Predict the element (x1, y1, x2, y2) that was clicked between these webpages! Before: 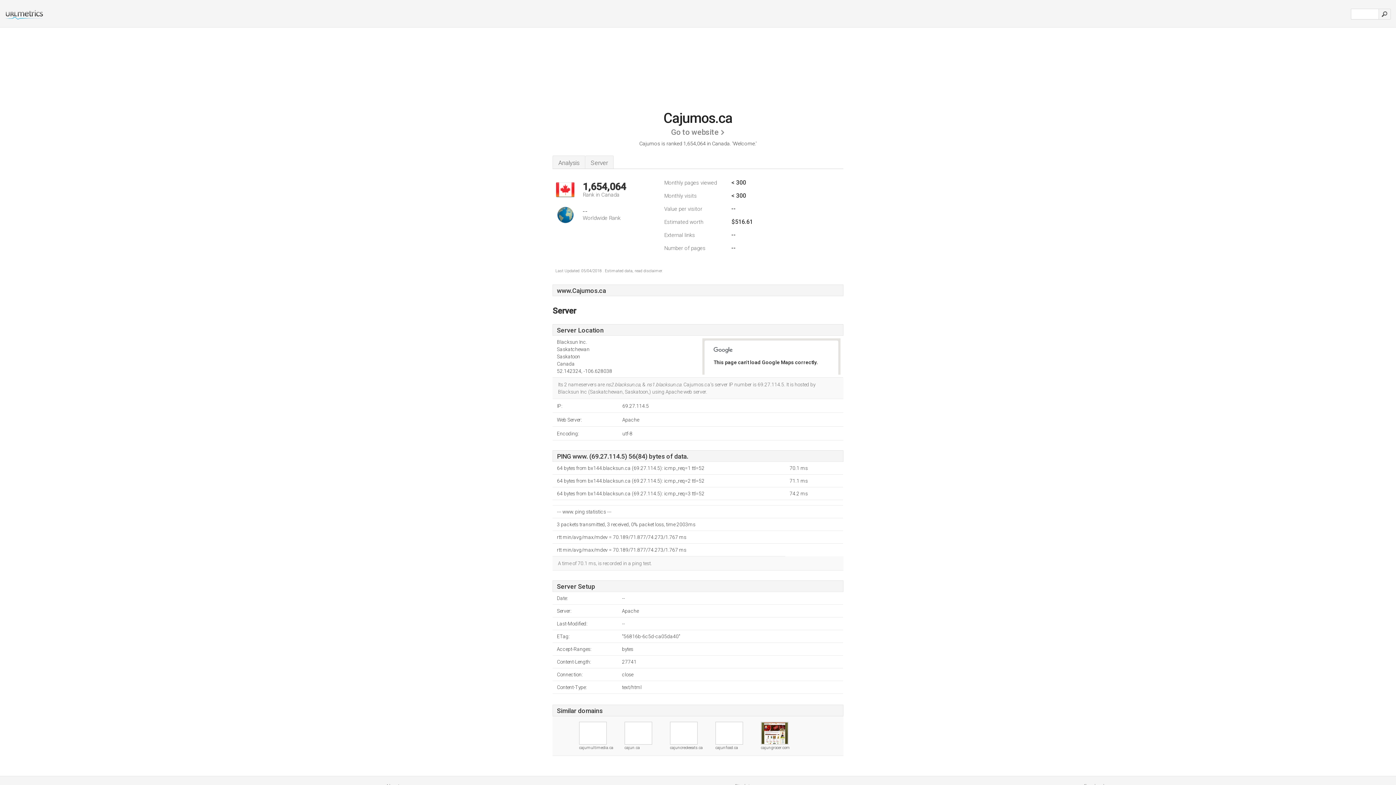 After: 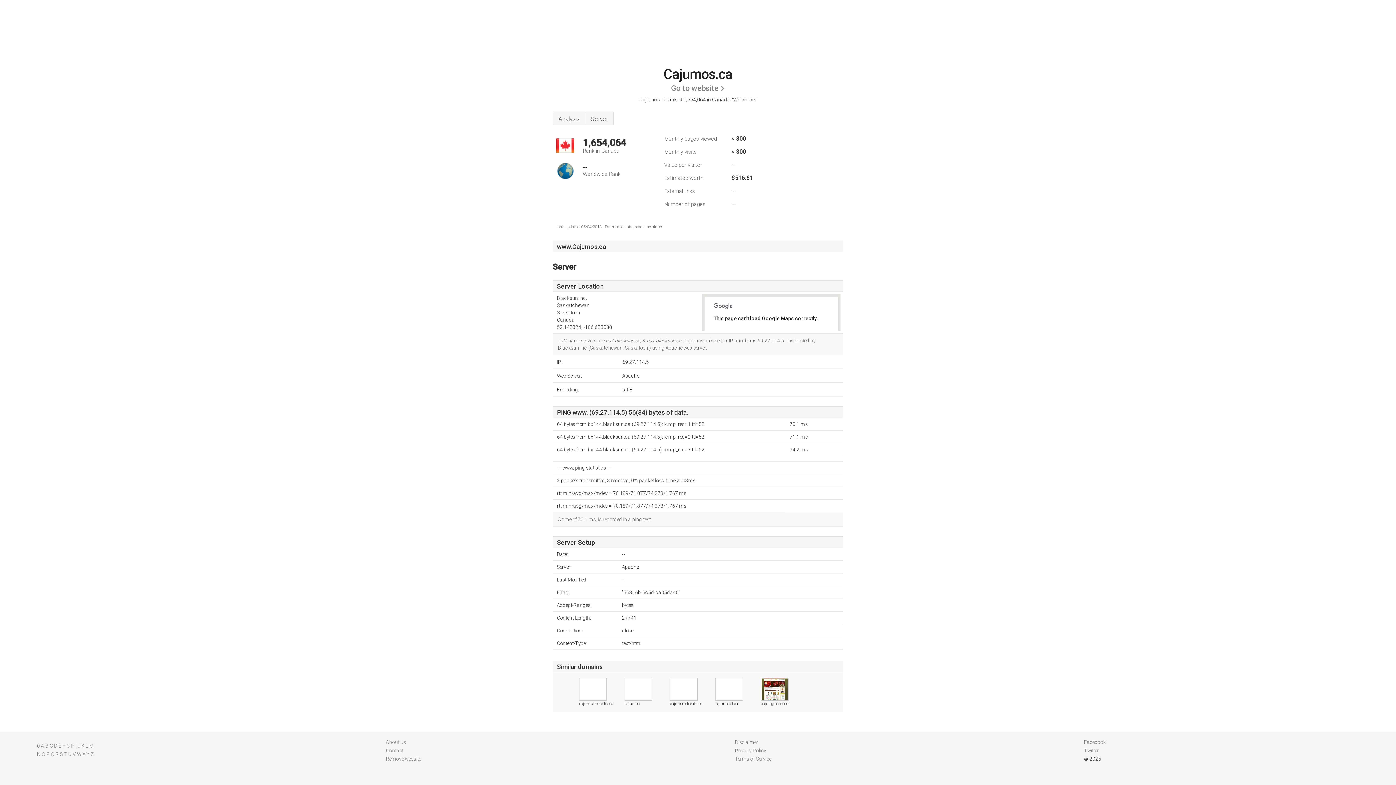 Action: label: Analysis bbox: (552, 155, 585, 168)